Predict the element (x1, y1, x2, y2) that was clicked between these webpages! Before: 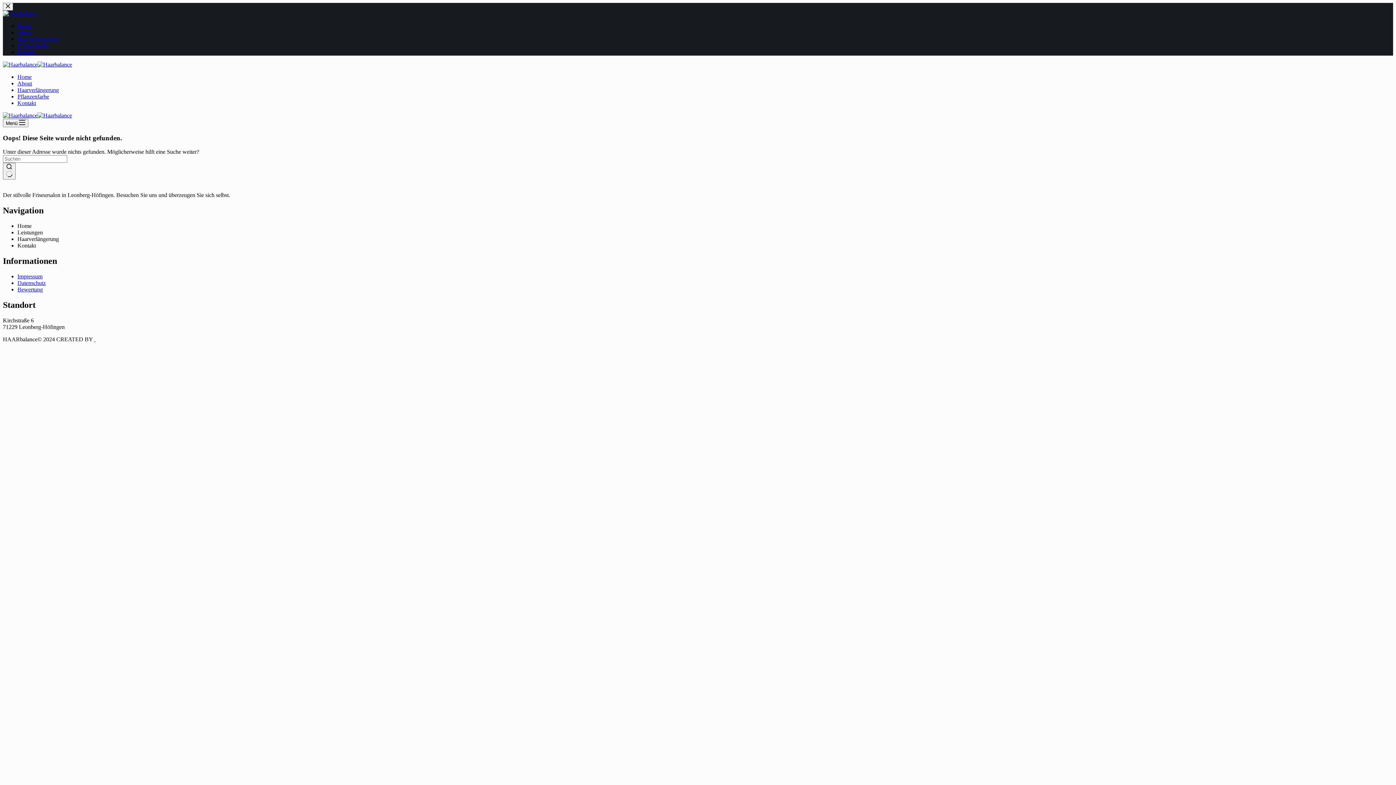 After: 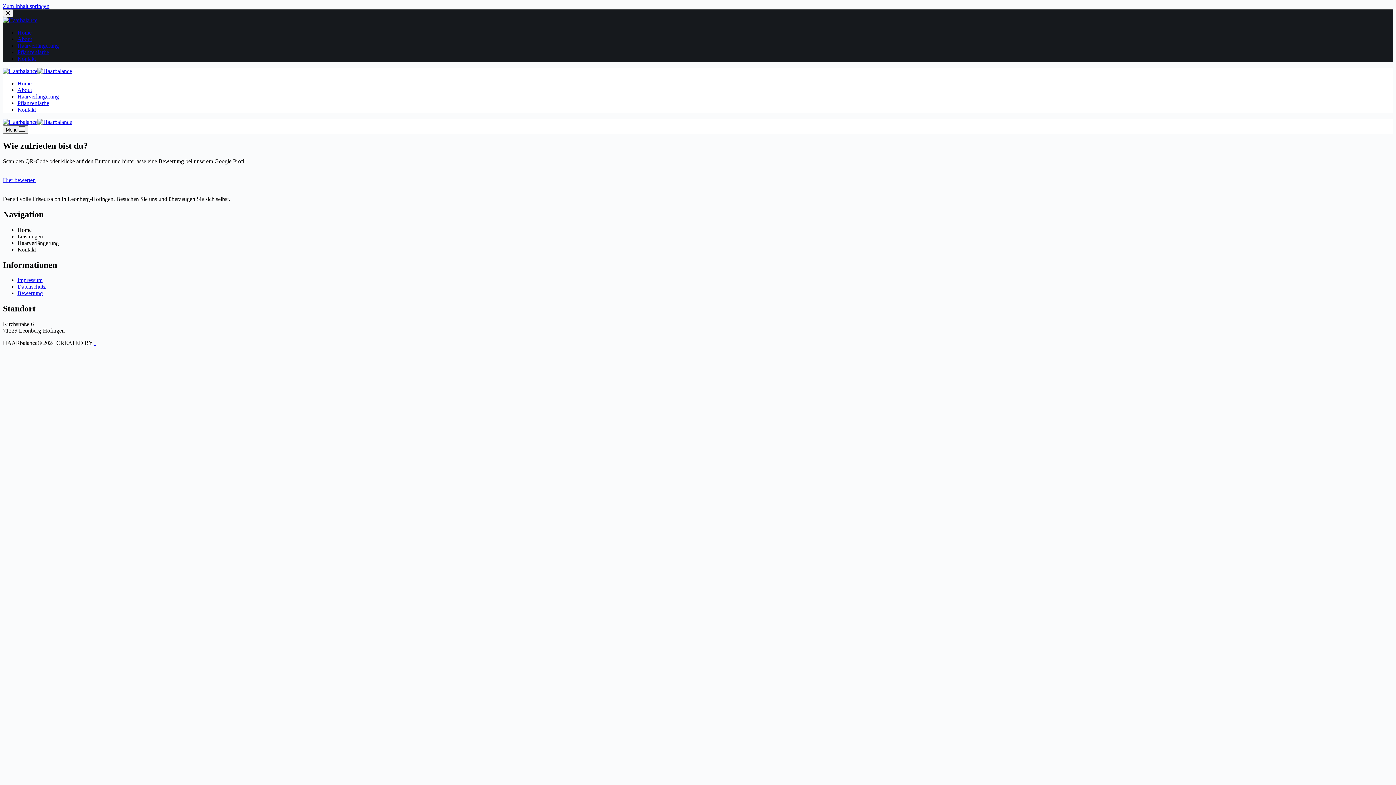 Action: label: Bewertung bbox: (17, 286, 42, 292)